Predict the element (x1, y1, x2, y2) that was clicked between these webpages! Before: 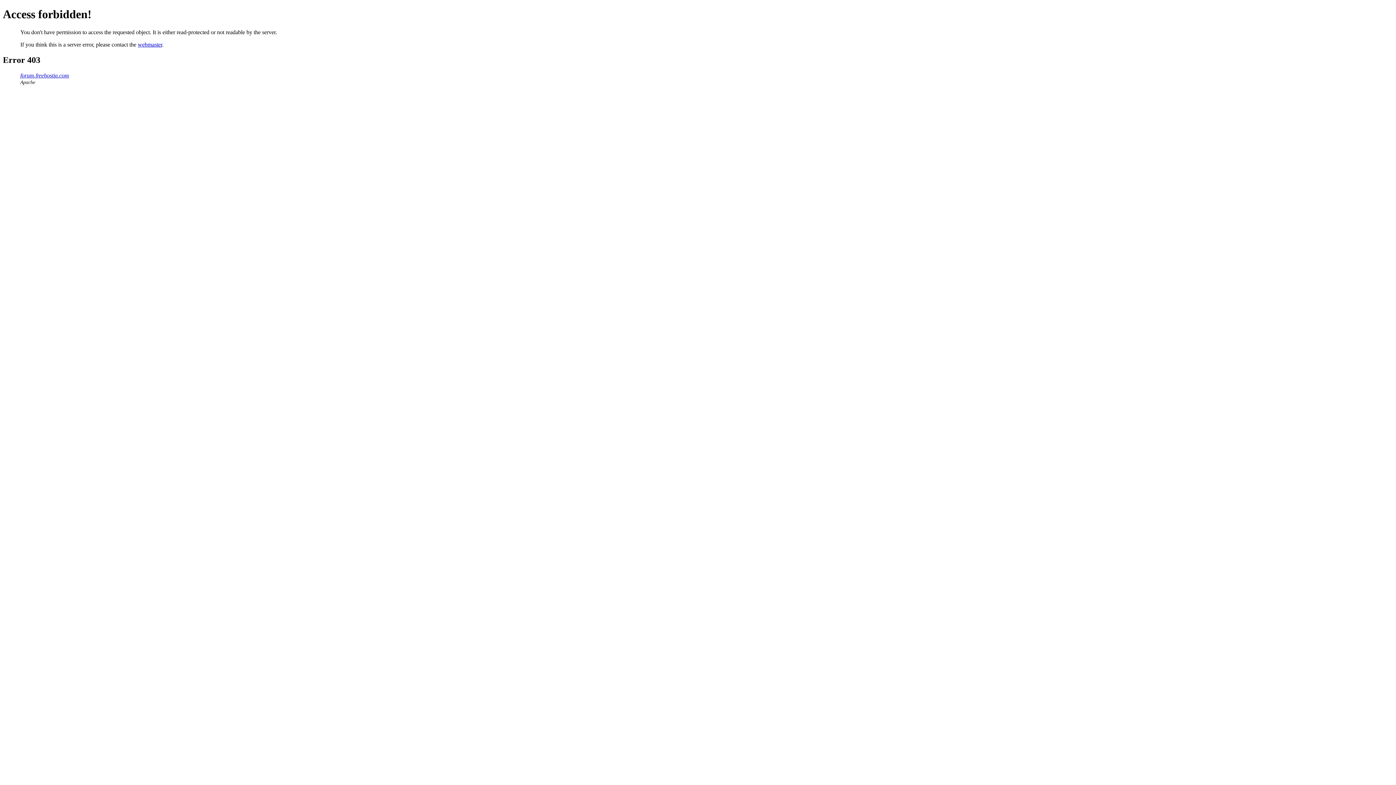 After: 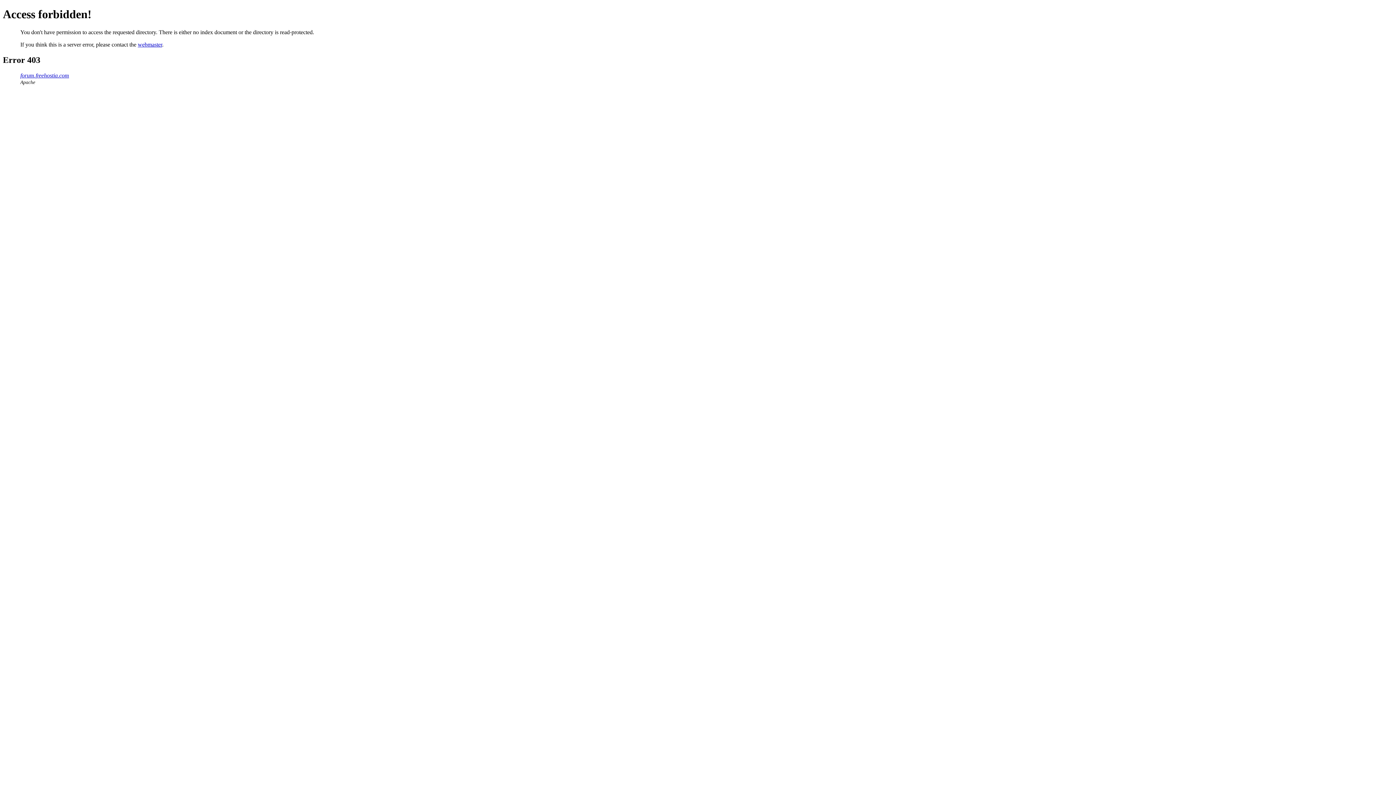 Action: bbox: (20, 72, 69, 78) label: forum.freehostia.com